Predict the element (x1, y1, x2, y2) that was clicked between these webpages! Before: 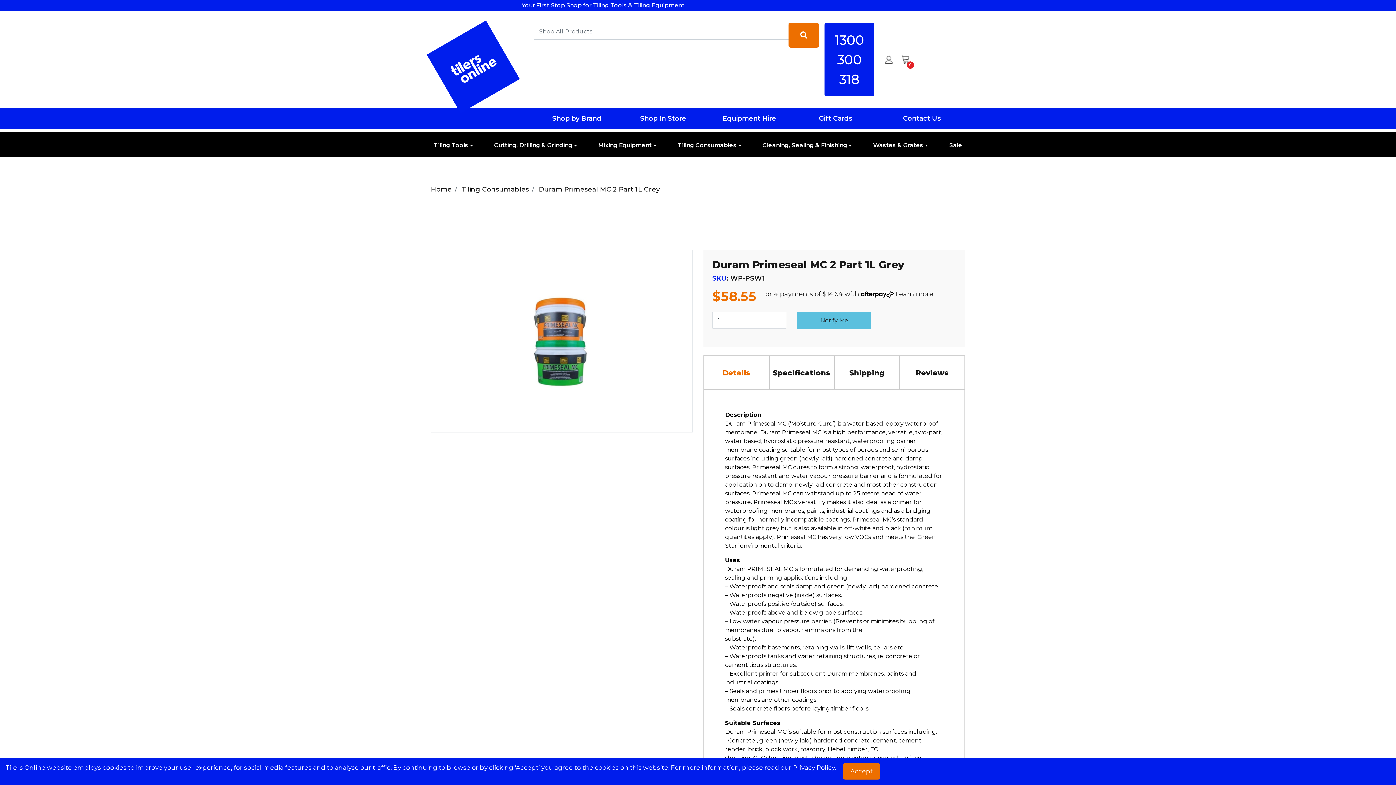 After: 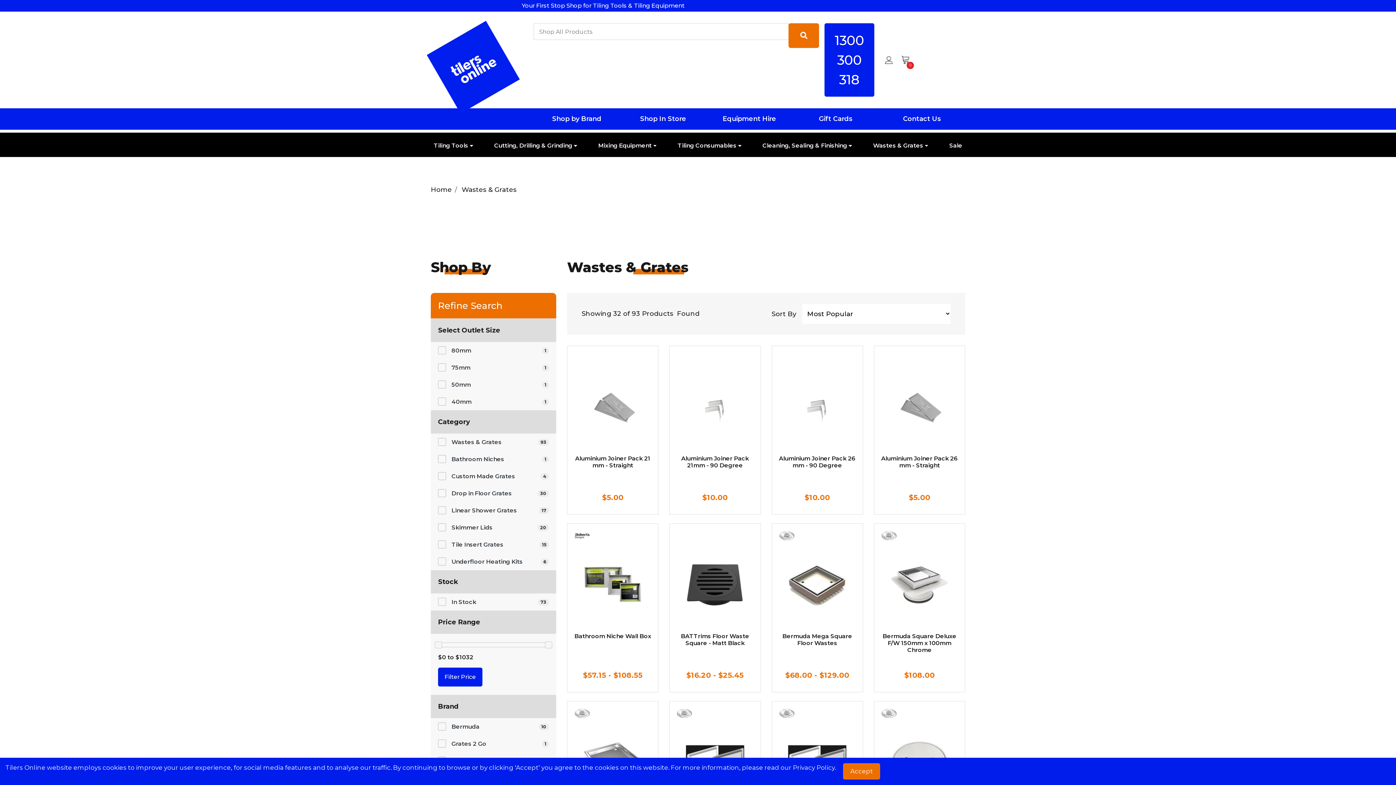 Action: label: Wastes & Grates bbox: (870, 138, 931, 153)